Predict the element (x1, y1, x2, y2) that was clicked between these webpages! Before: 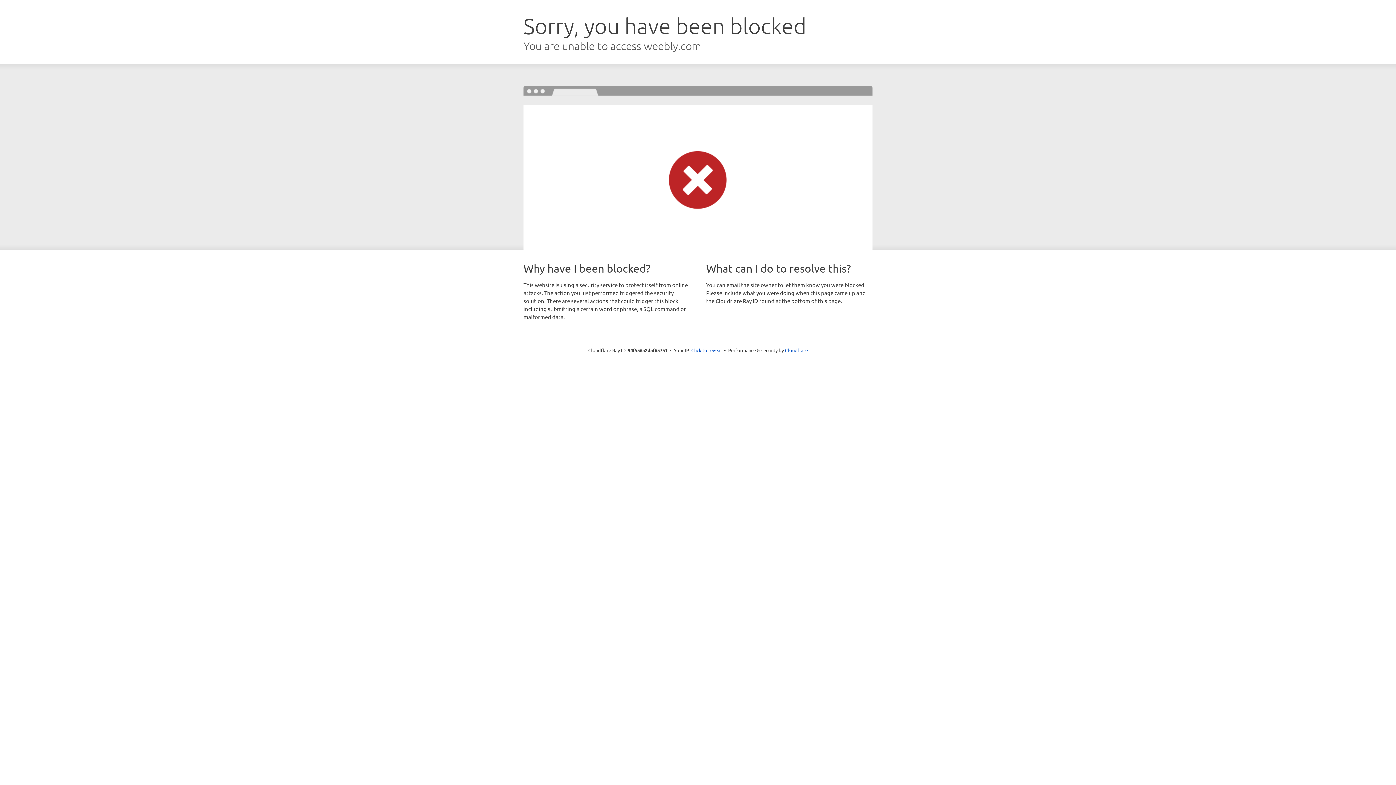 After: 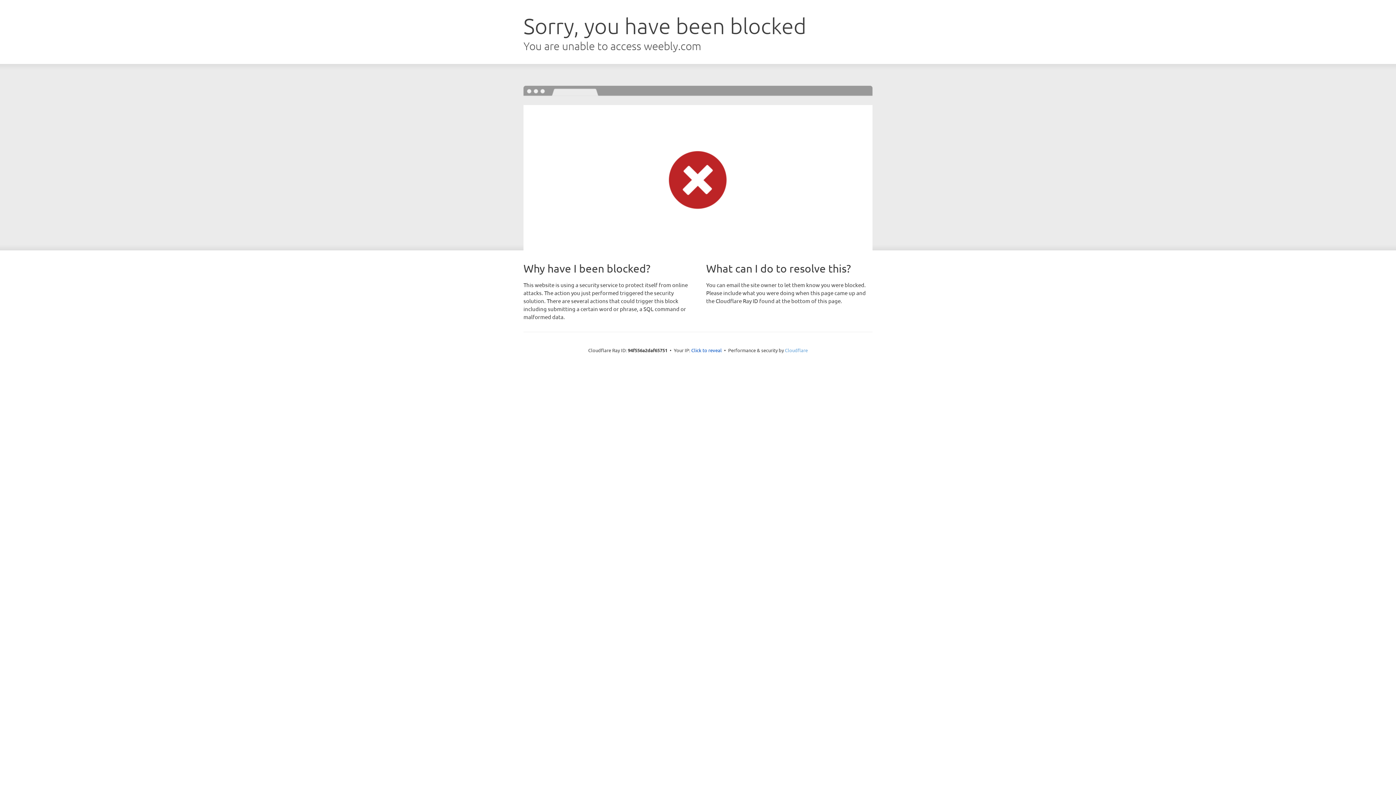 Action: bbox: (785, 347, 808, 353) label: Cloudflare